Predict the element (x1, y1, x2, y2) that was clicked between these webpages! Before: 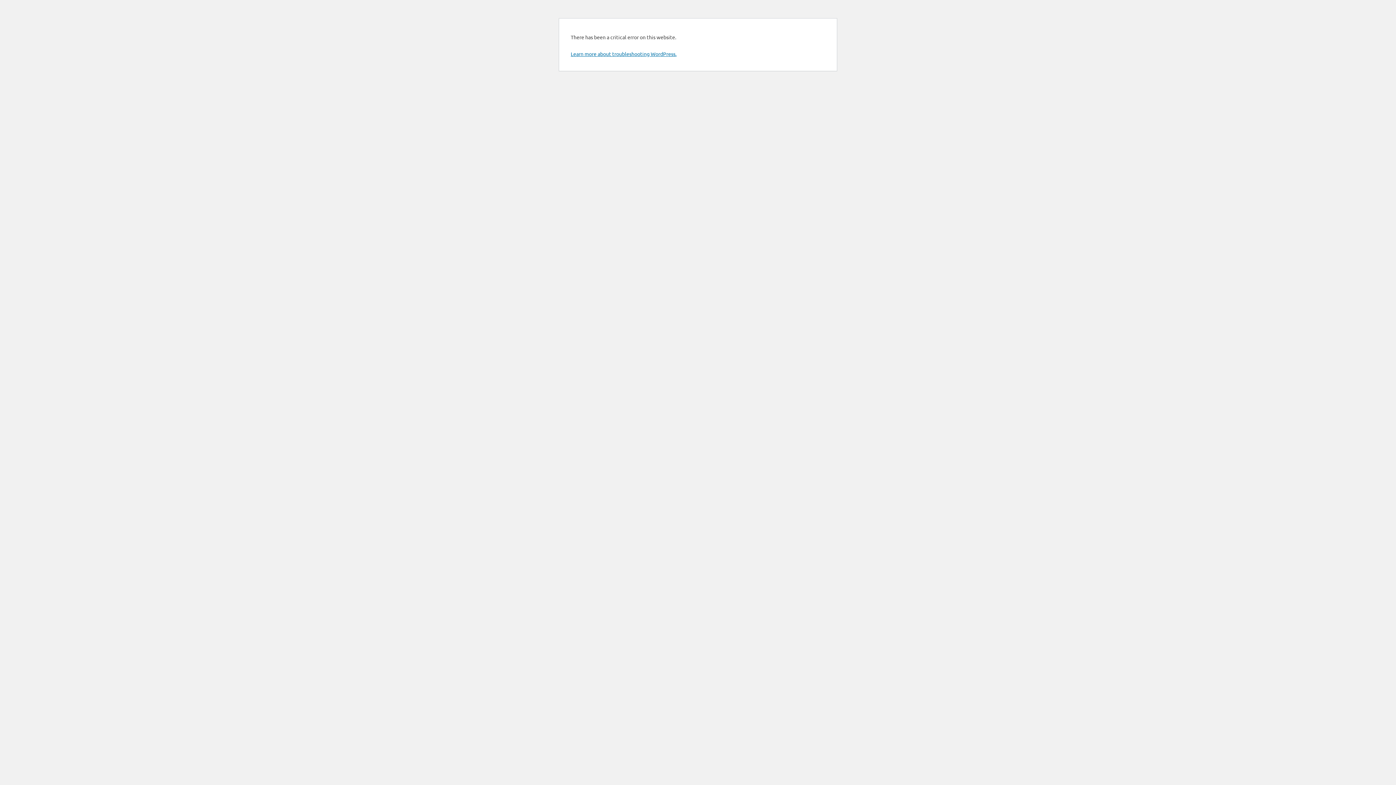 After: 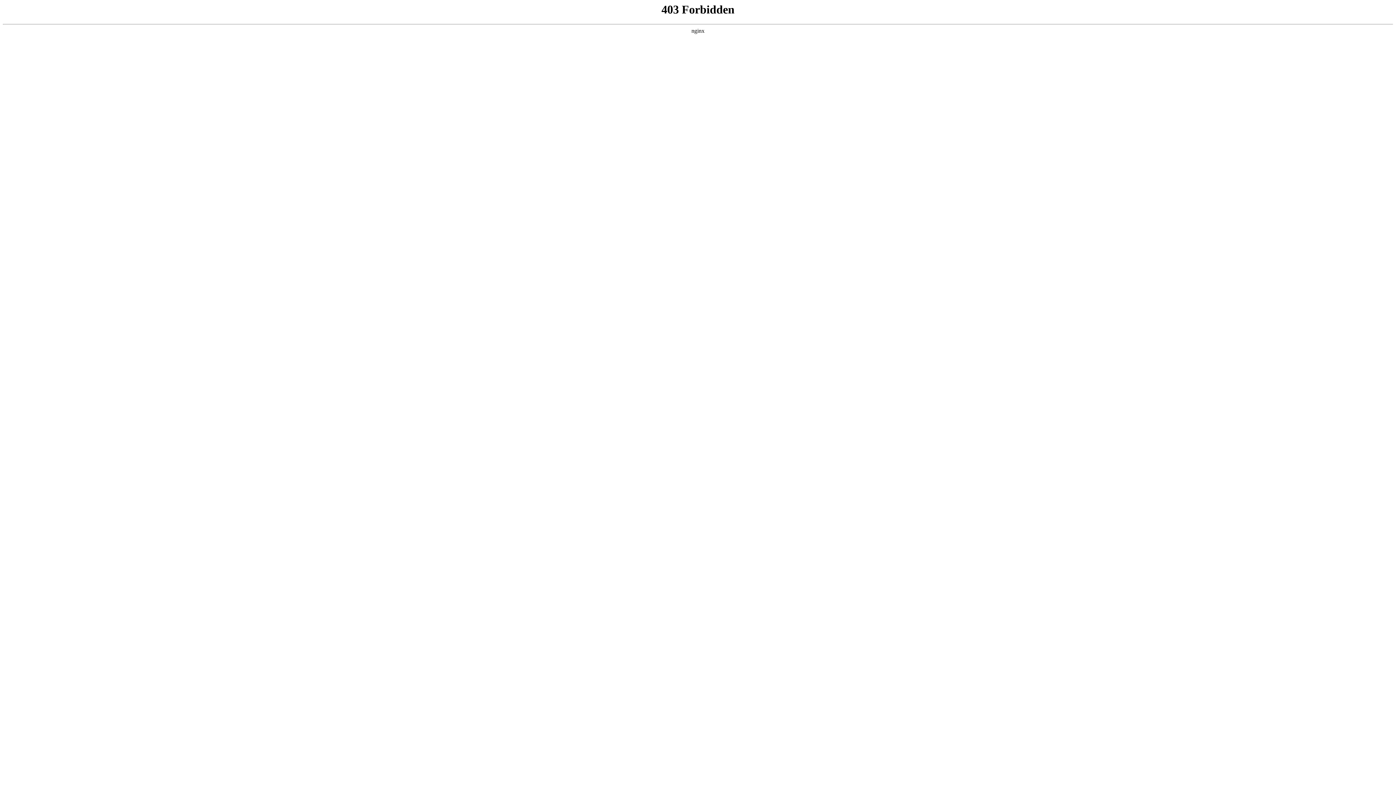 Action: bbox: (570, 50, 676, 57) label: Learn more about troubleshooting WordPress.